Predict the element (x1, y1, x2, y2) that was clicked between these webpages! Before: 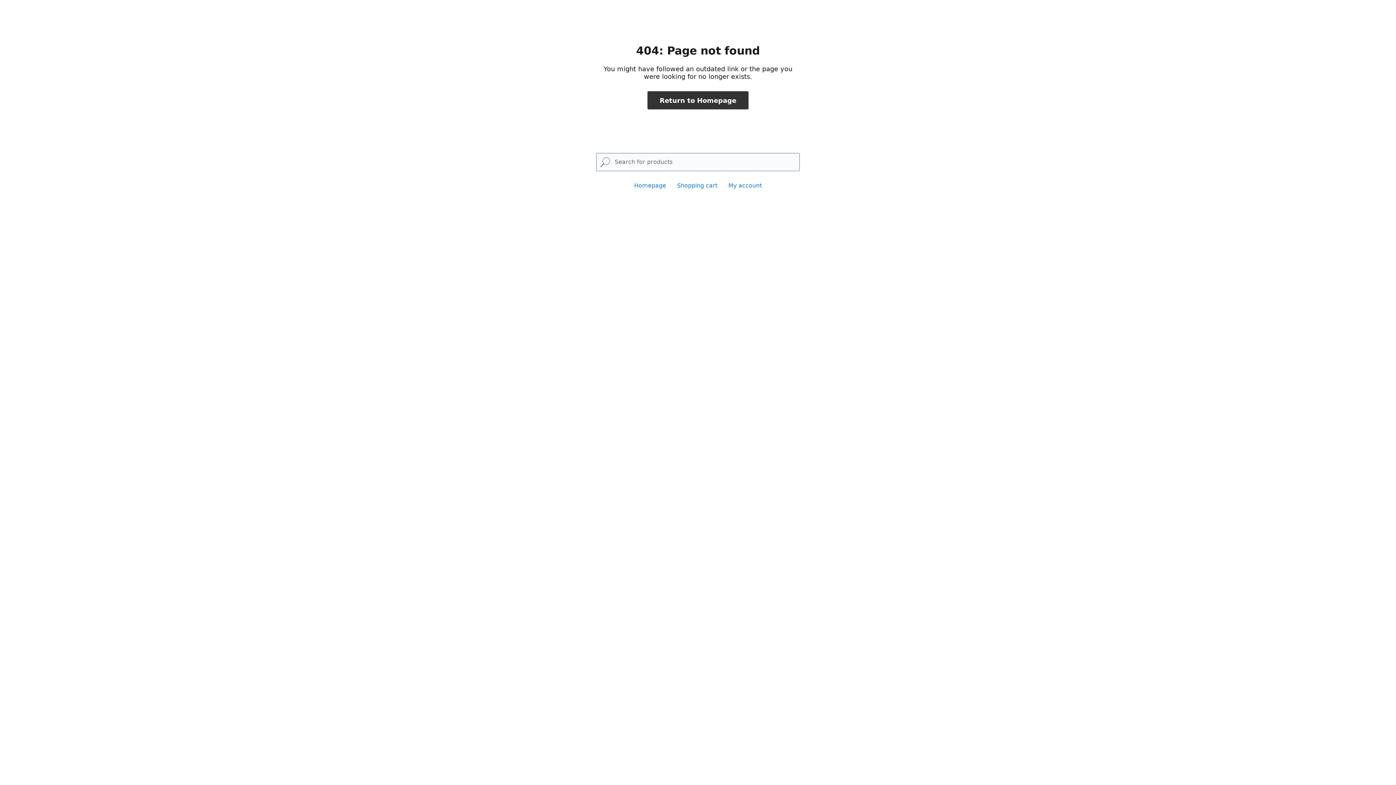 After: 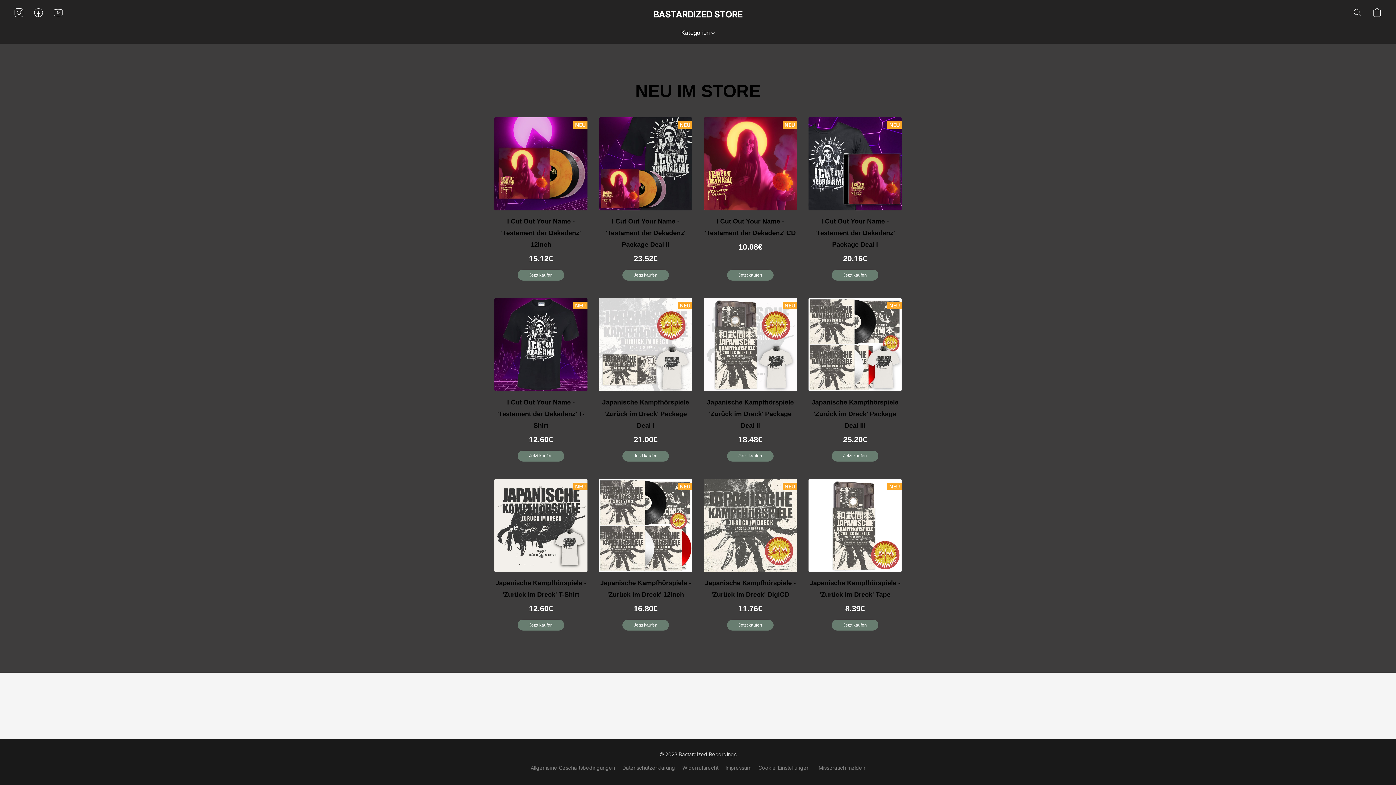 Action: label: Homepage bbox: (634, 182, 666, 189)